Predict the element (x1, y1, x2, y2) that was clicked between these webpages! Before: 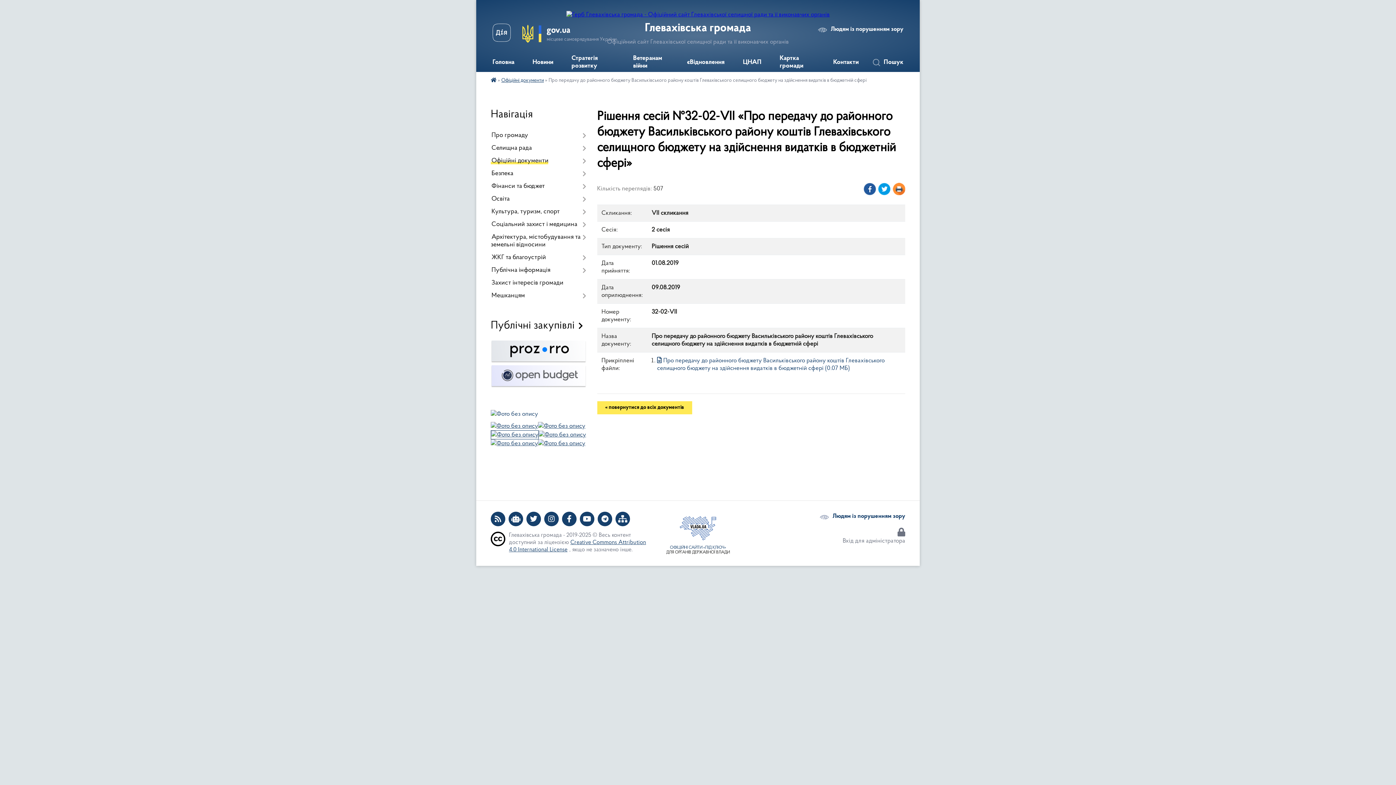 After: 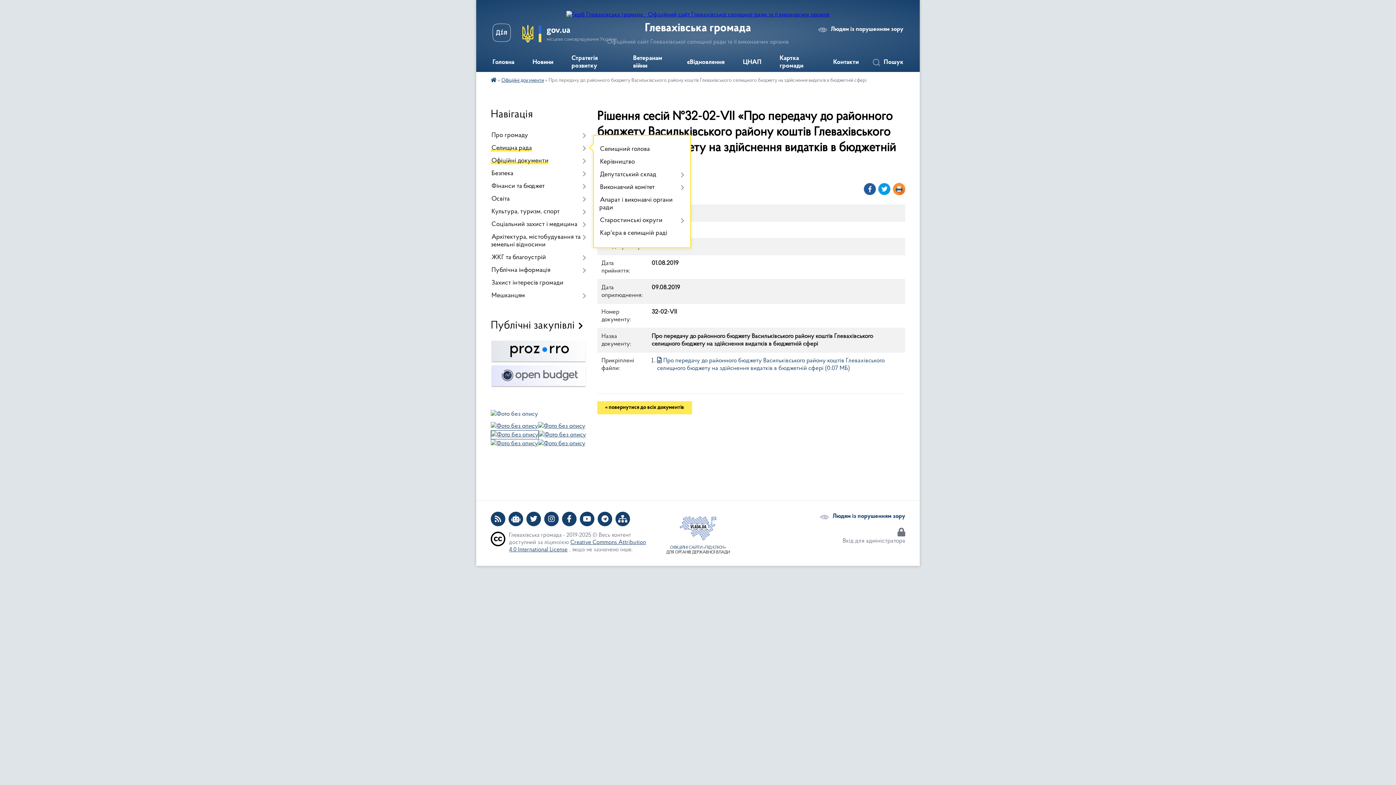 Action: bbox: (490, 142, 586, 154) label: Селищна рада